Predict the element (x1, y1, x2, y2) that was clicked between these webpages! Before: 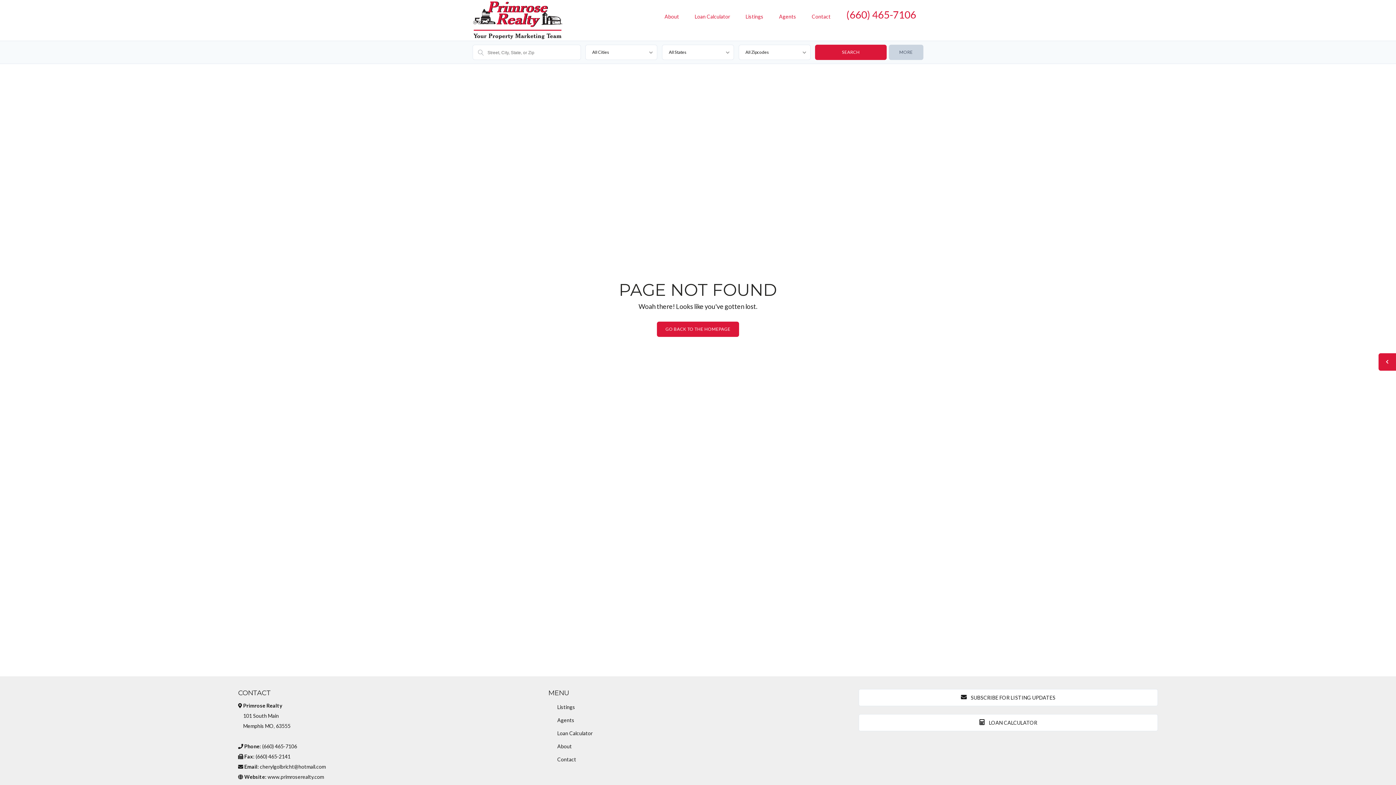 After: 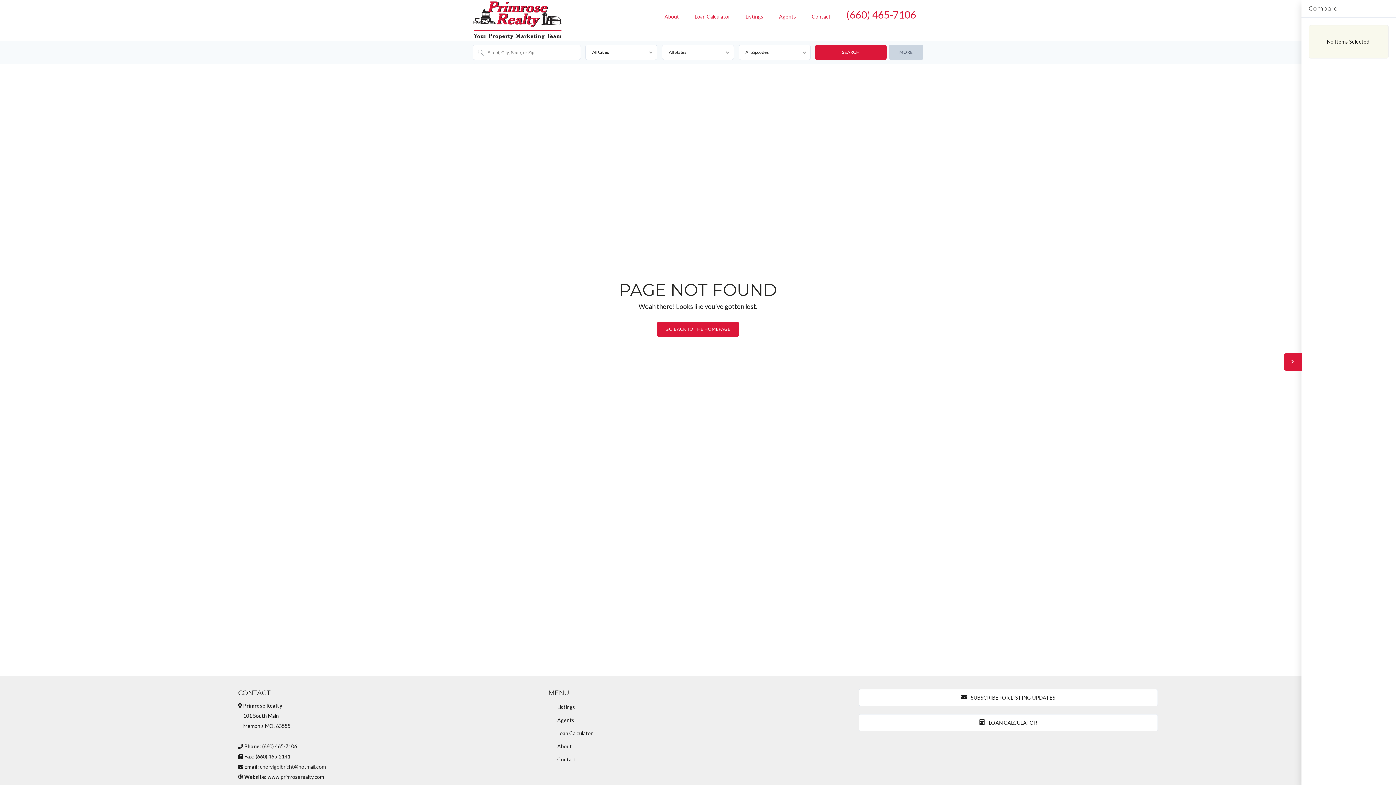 Action: bbox: (1378, 353, 1396, 370)